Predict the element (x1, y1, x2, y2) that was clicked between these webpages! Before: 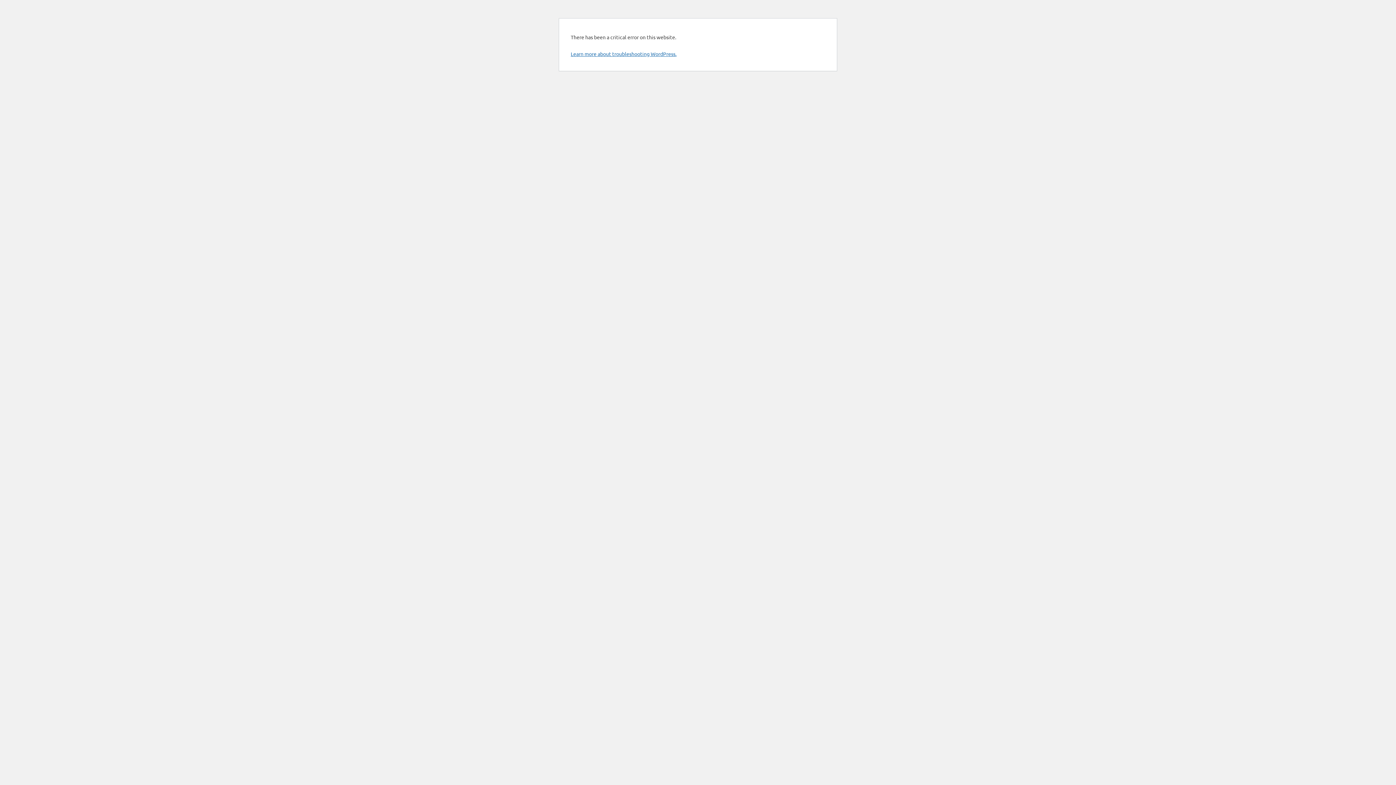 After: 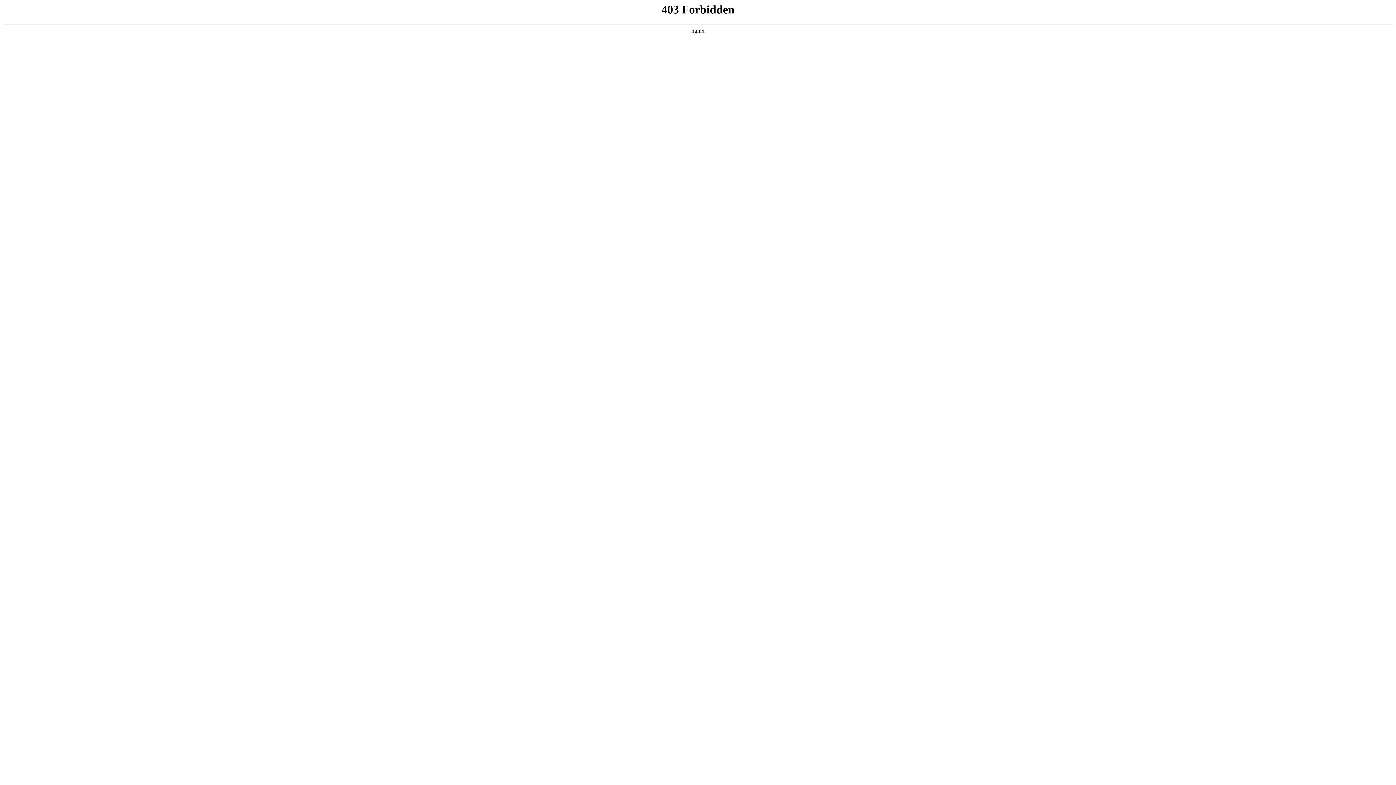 Action: bbox: (570, 50, 676, 57) label: Learn more about troubleshooting WordPress.